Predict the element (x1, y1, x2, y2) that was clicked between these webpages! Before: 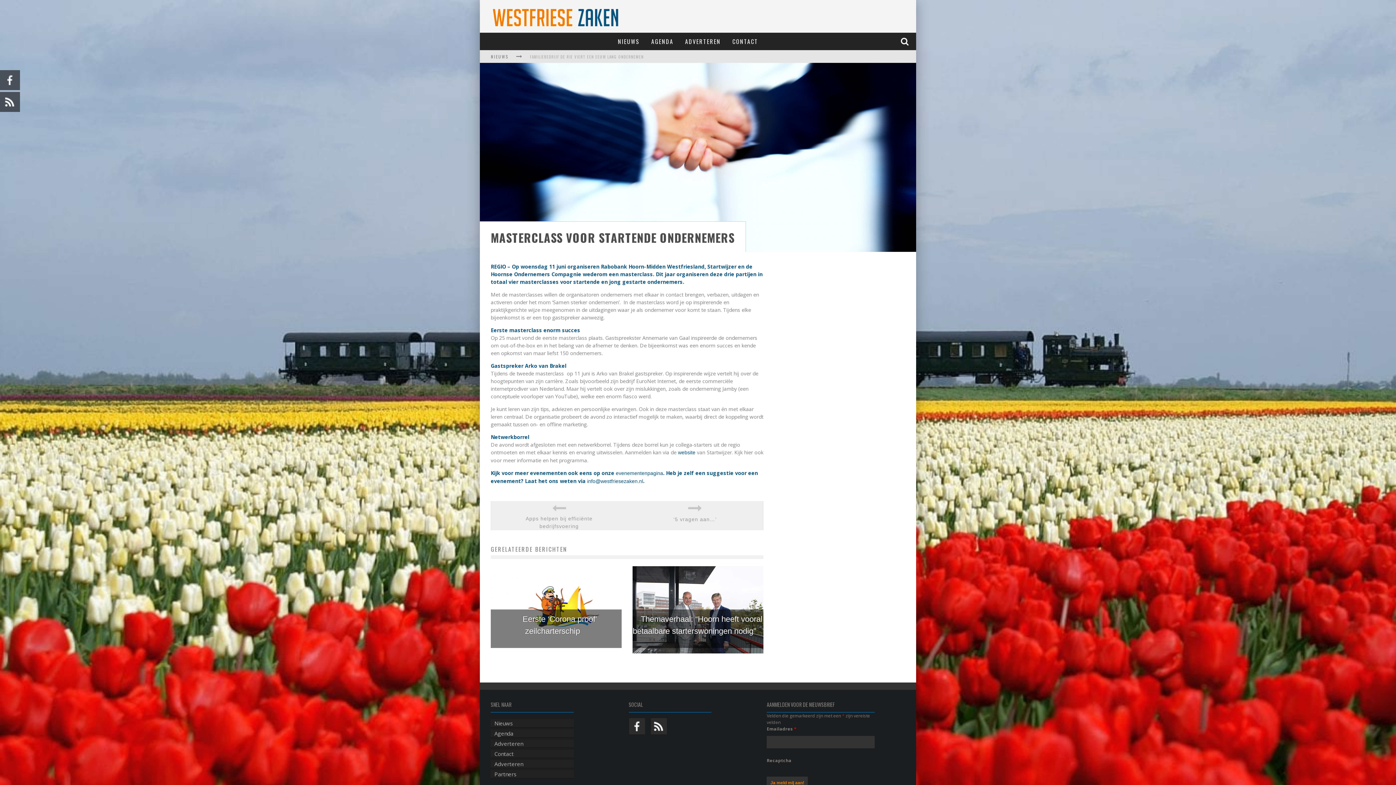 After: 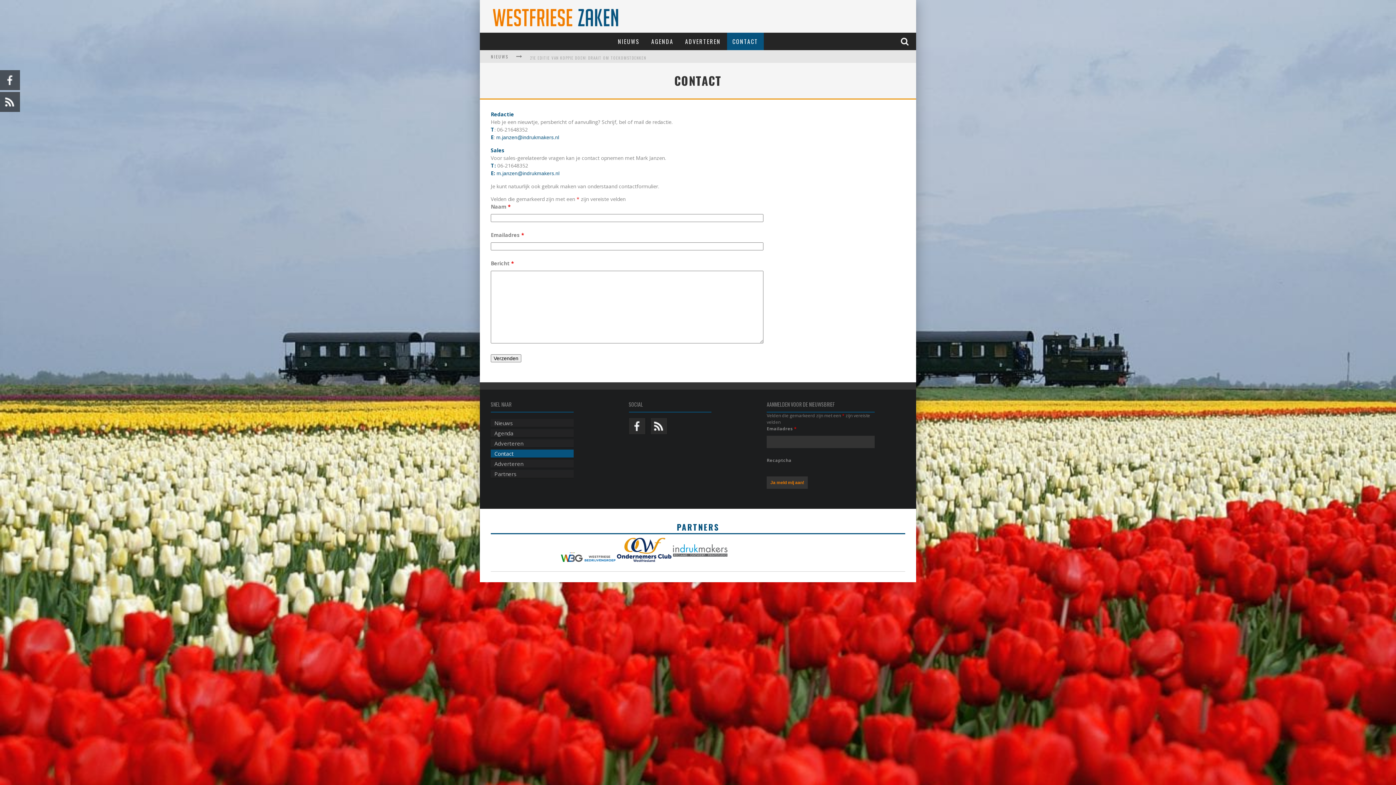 Action: bbox: (727, 32, 763, 50) label: CONTACT